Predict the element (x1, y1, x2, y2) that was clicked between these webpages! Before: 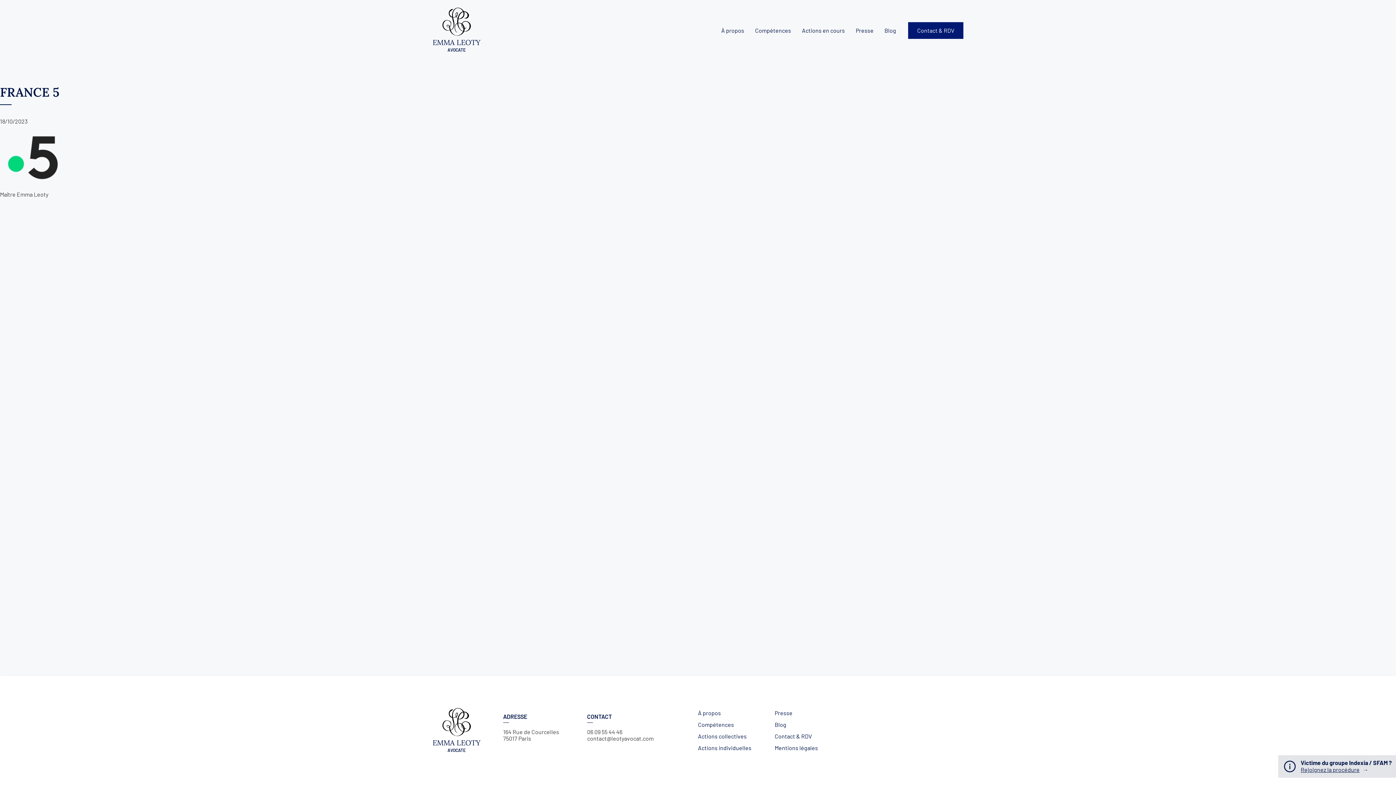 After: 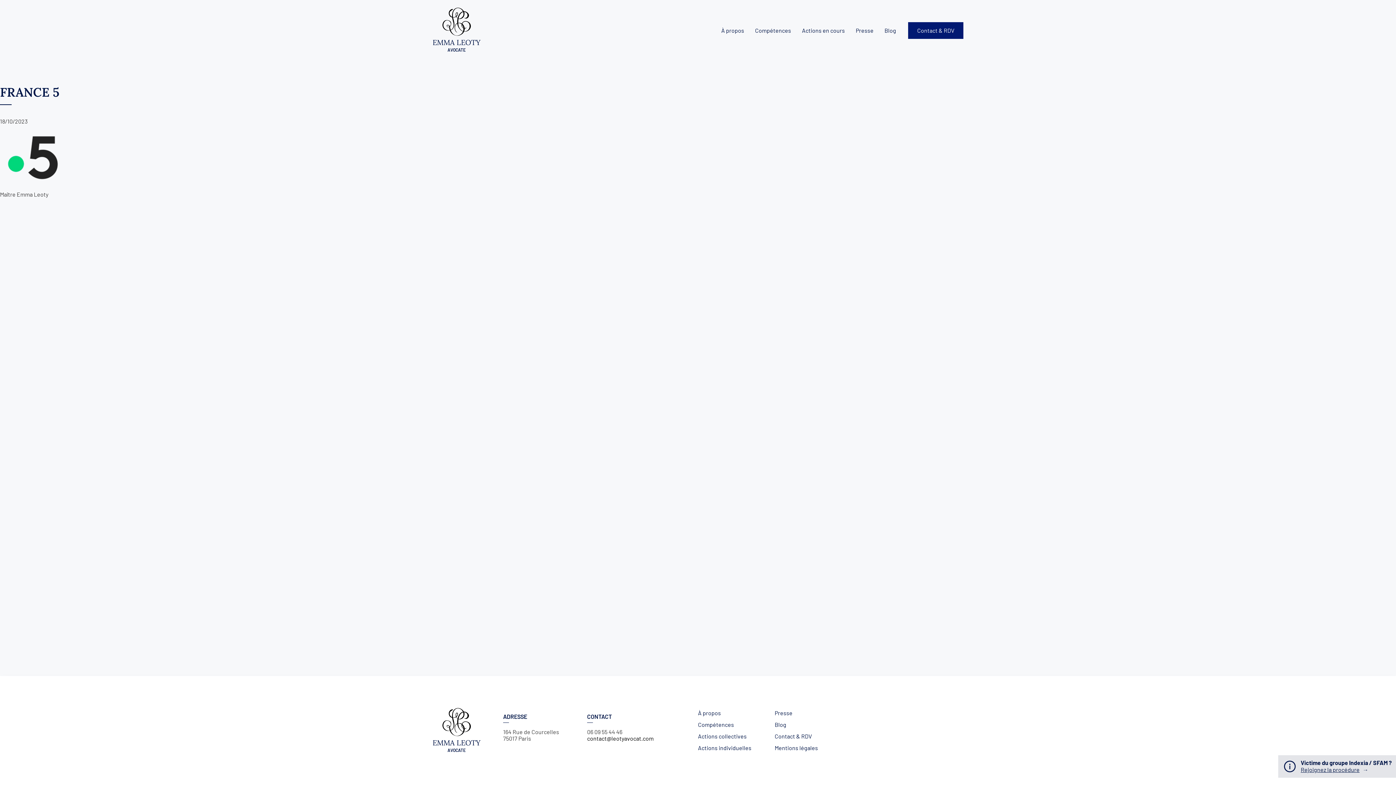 Action: bbox: (587, 735, 653, 742) label: contact@leotyavocat.com